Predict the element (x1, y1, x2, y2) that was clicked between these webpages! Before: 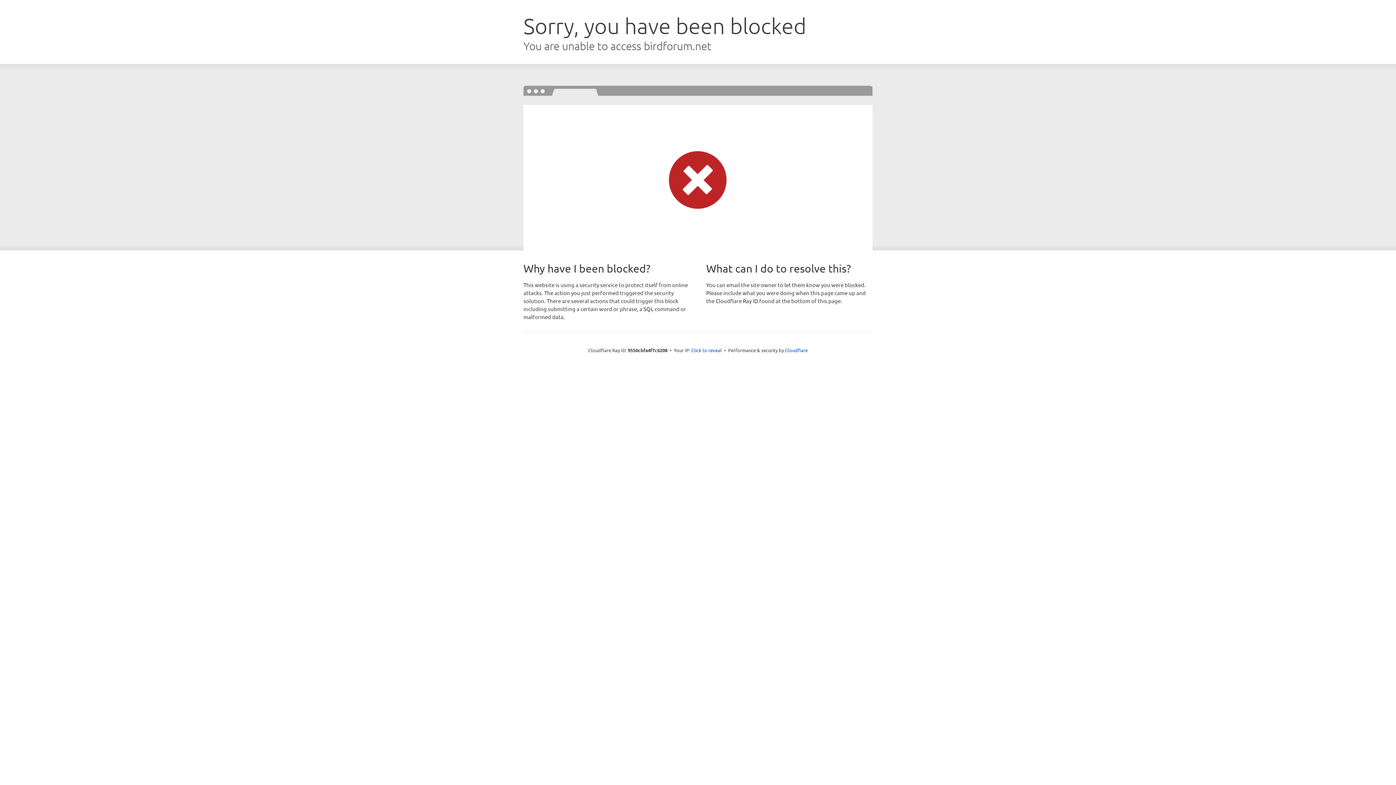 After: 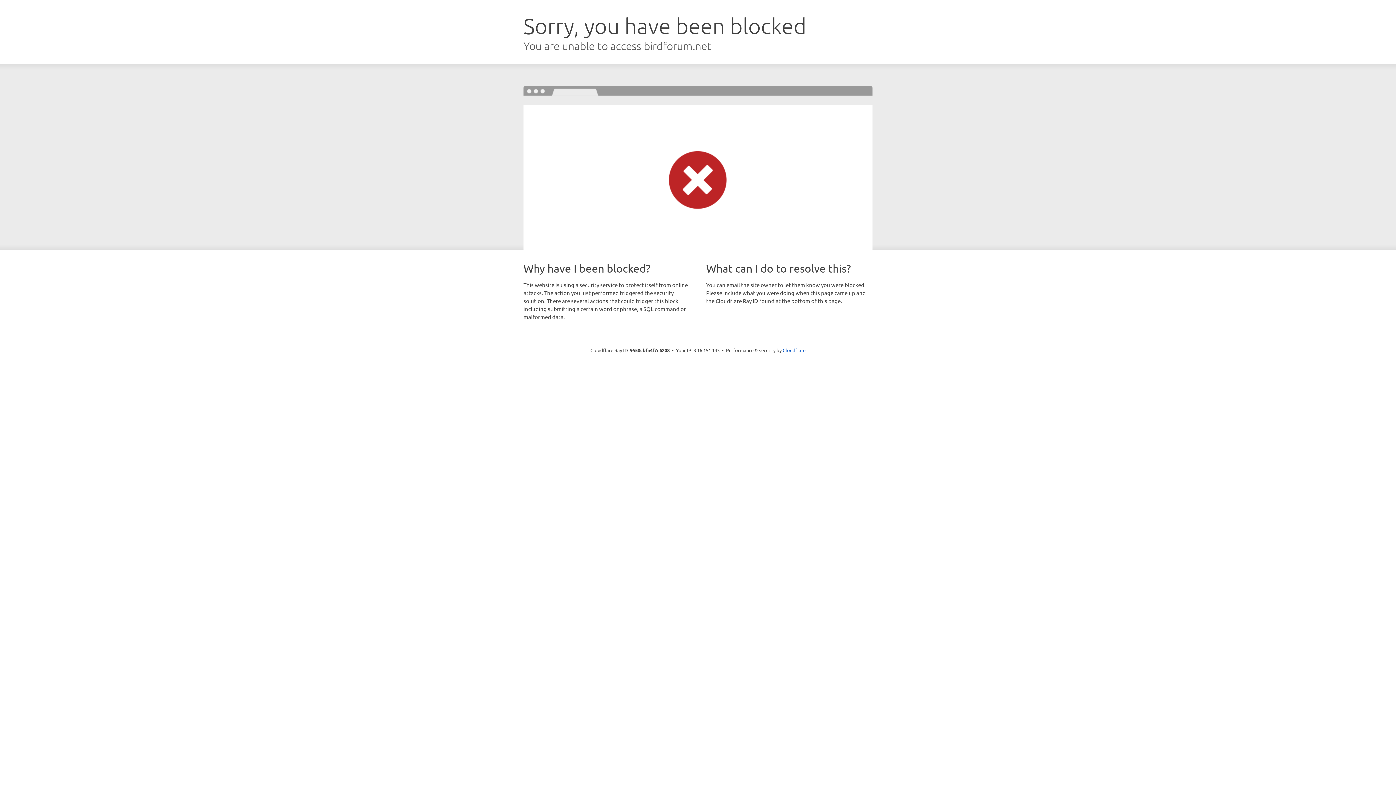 Action: label: Click to reveal bbox: (691, 346, 722, 353)